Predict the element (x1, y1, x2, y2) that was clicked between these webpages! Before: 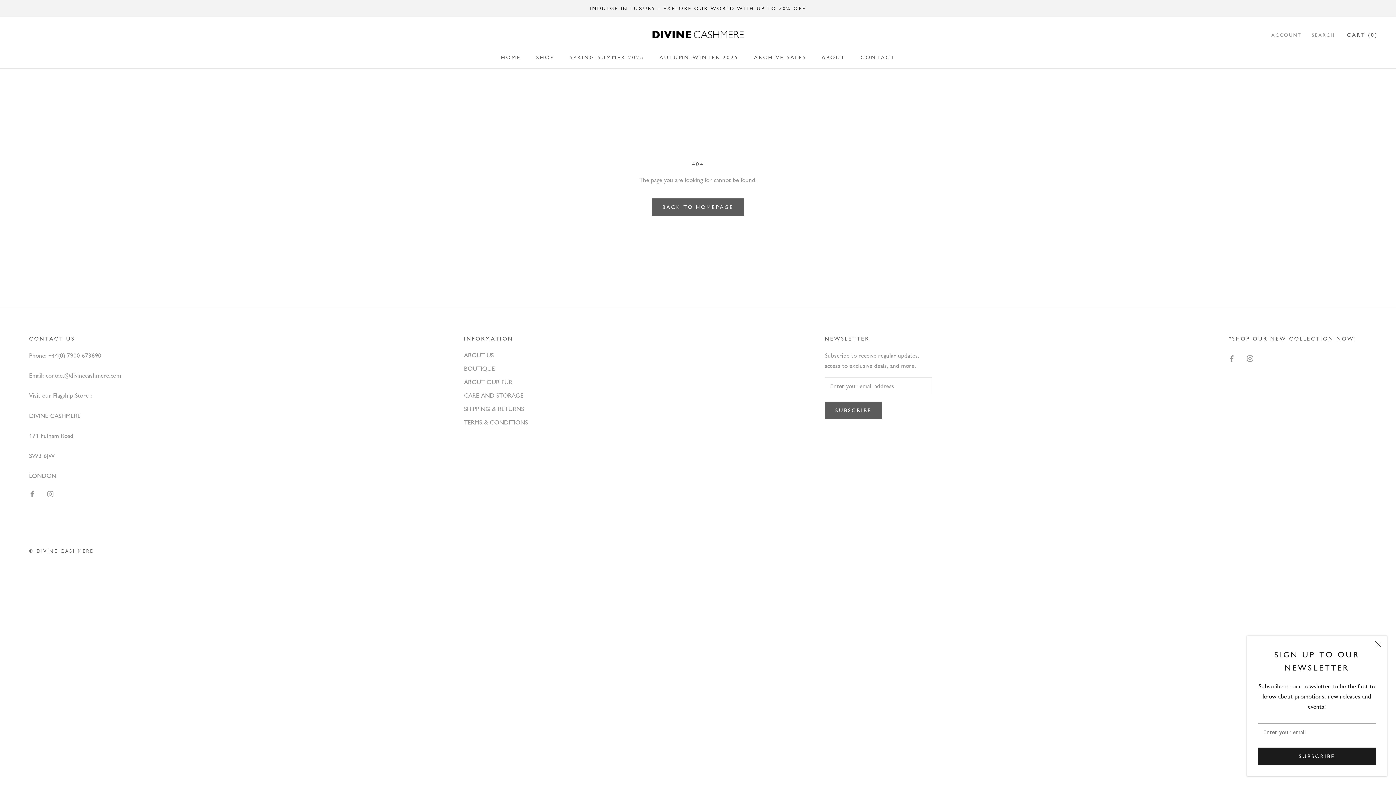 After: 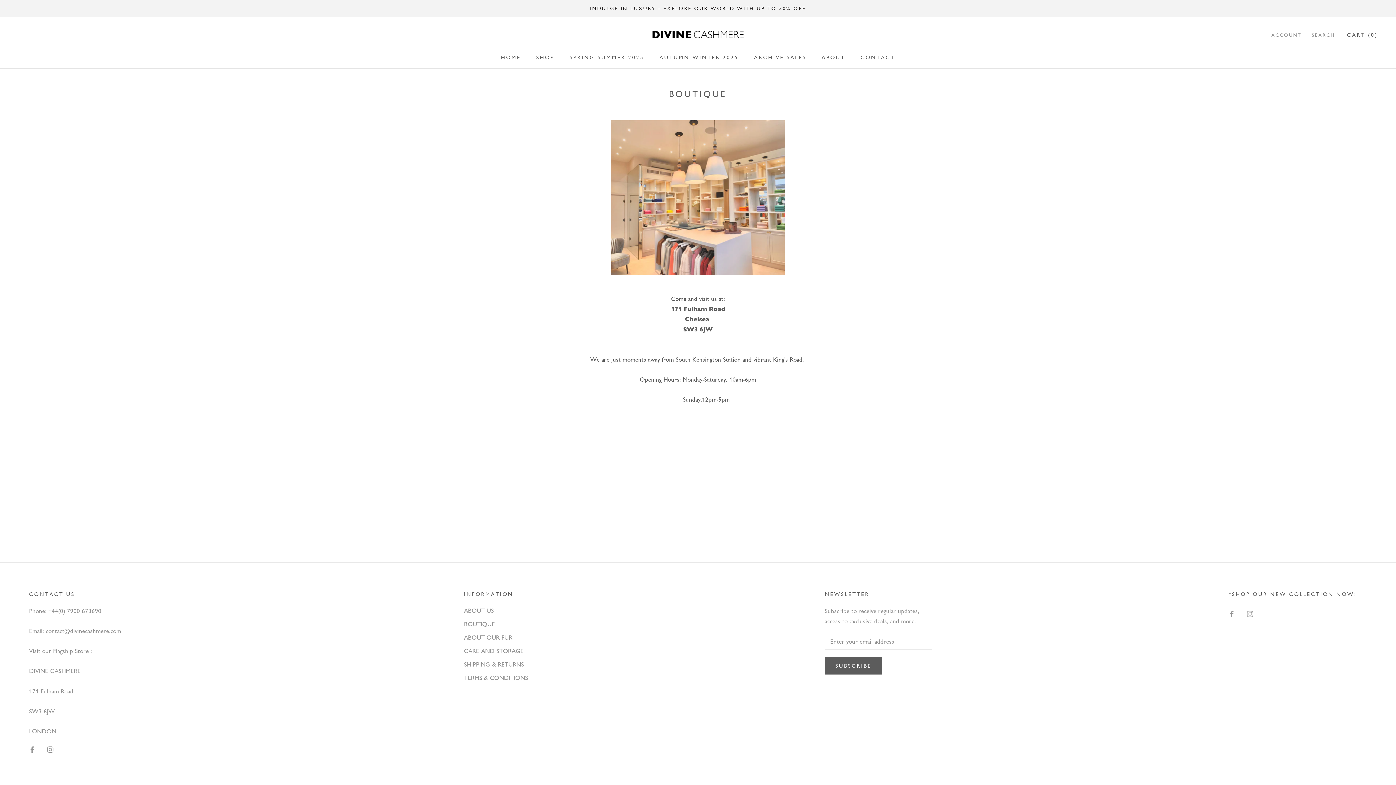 Action: bbox: (464, 364, 528, 373) label: BOUTIQUE